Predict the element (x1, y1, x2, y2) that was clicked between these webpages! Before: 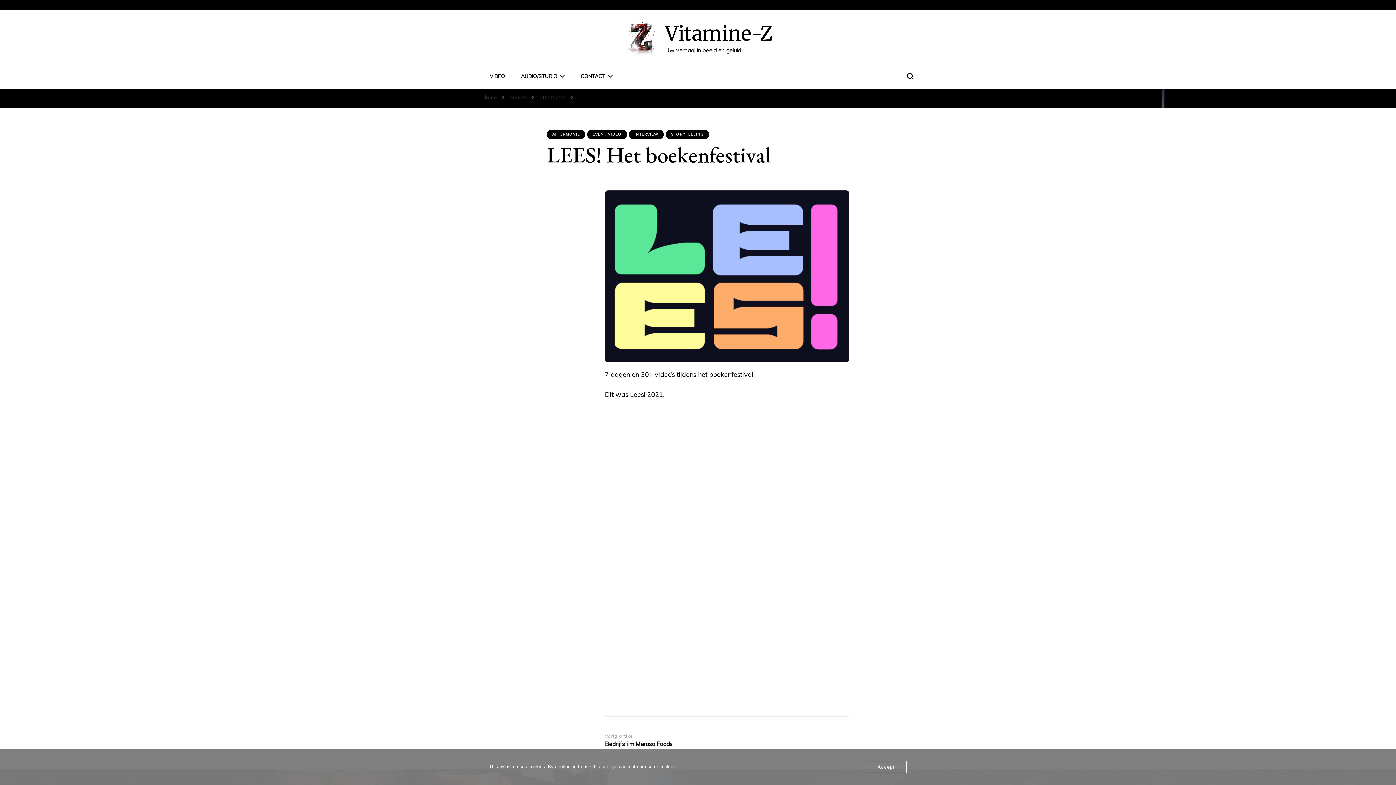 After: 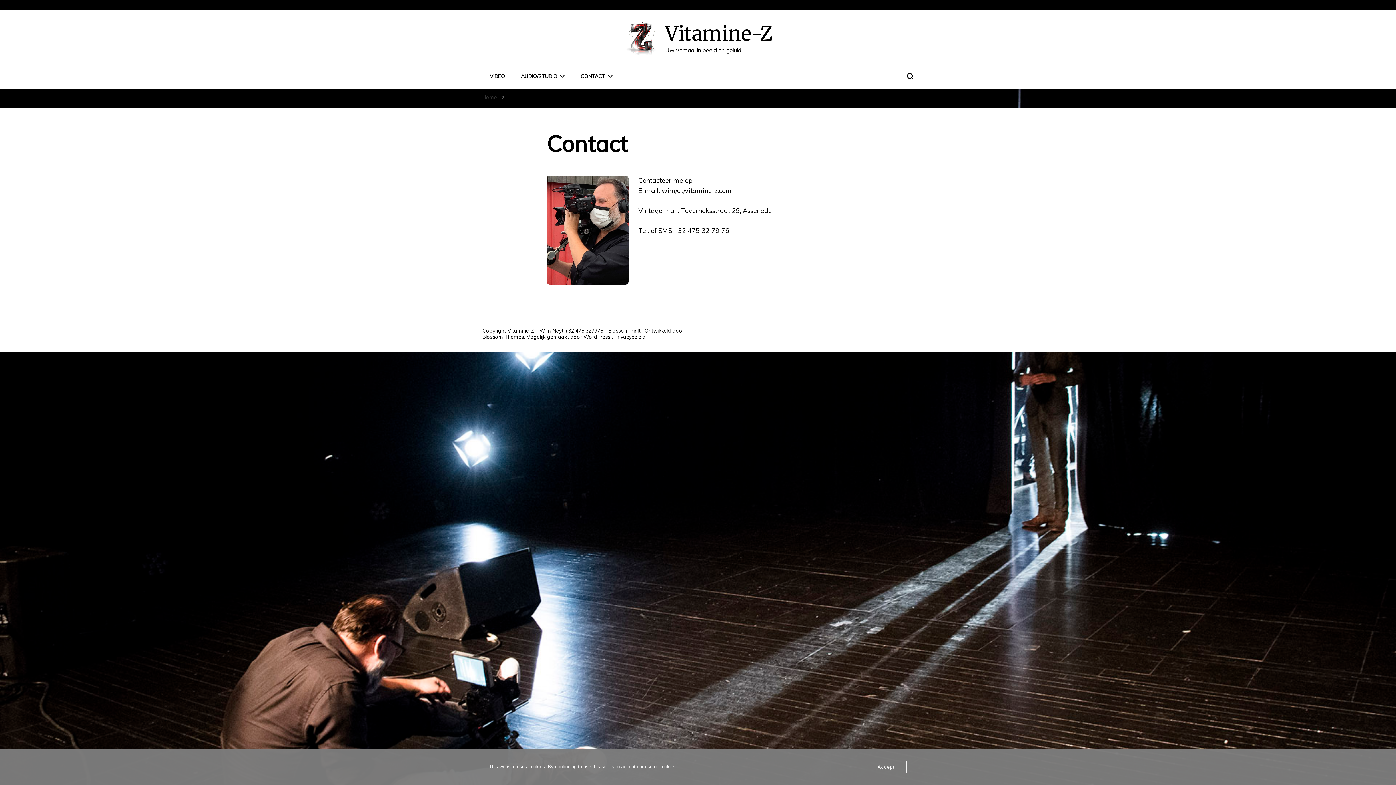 Action: bbox: (580, 73, 612, 79) label: CONTACT